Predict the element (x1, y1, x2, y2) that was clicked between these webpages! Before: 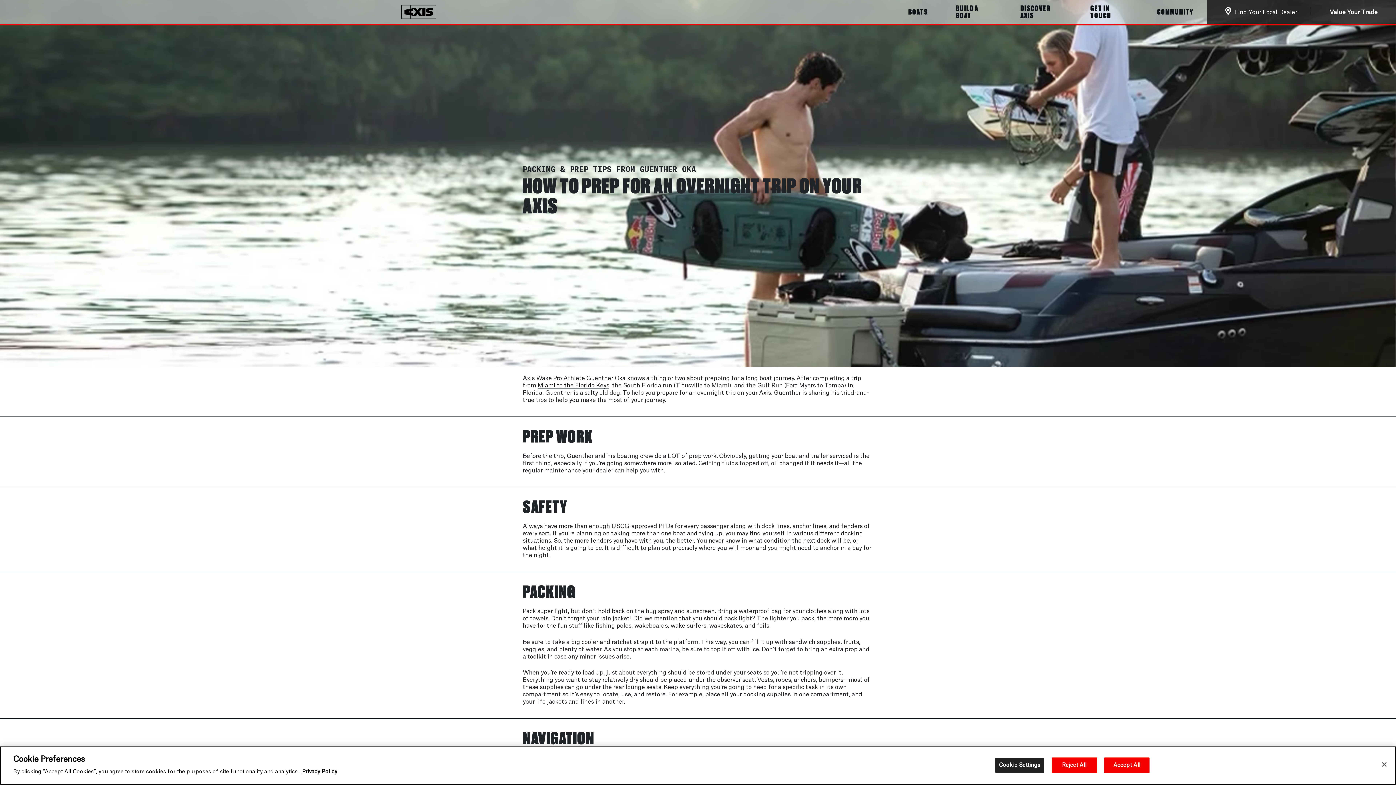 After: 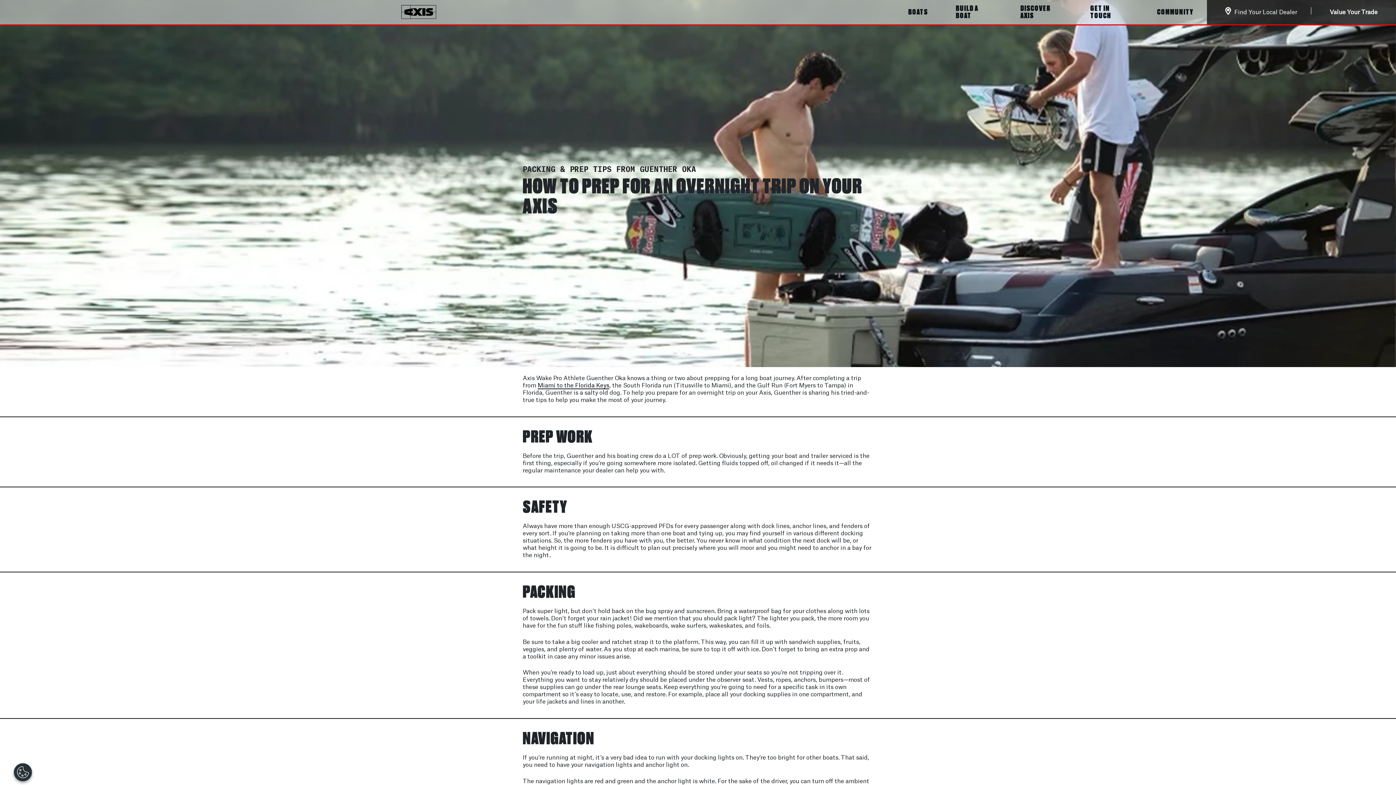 Action: label: Accept All bbox: (1104, 757, 1149, 773)